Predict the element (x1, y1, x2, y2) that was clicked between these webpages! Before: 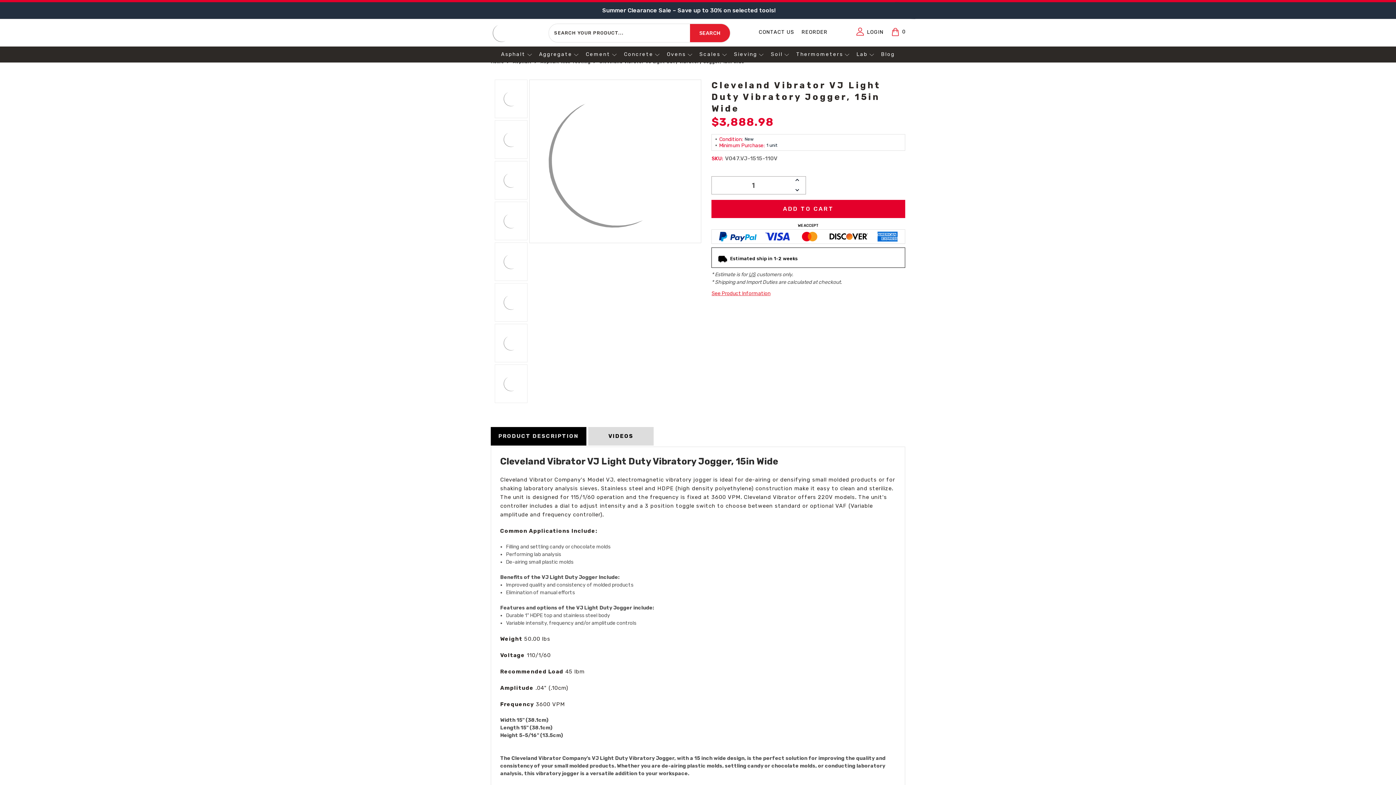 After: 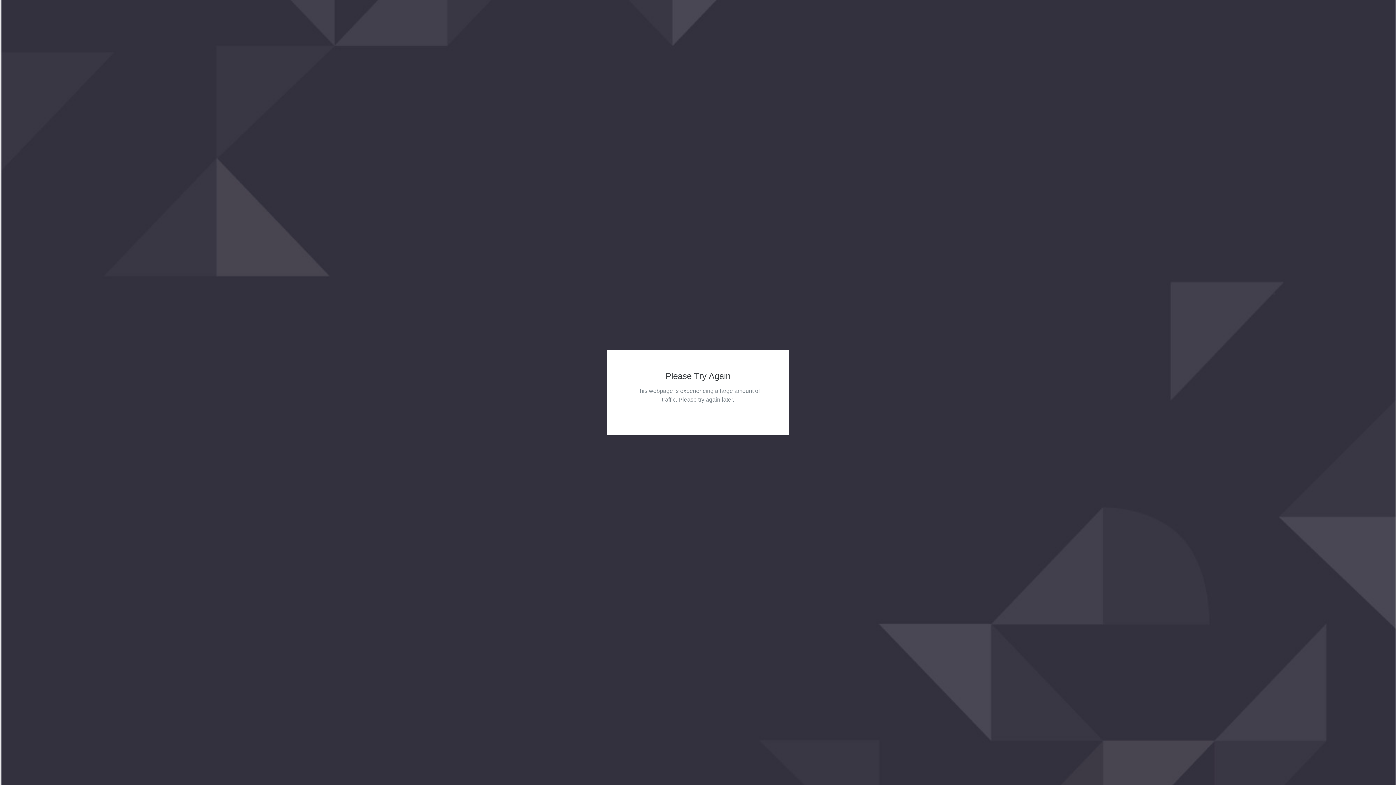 Action: label: Thermometers bbox: (789, 46, 849, 62)